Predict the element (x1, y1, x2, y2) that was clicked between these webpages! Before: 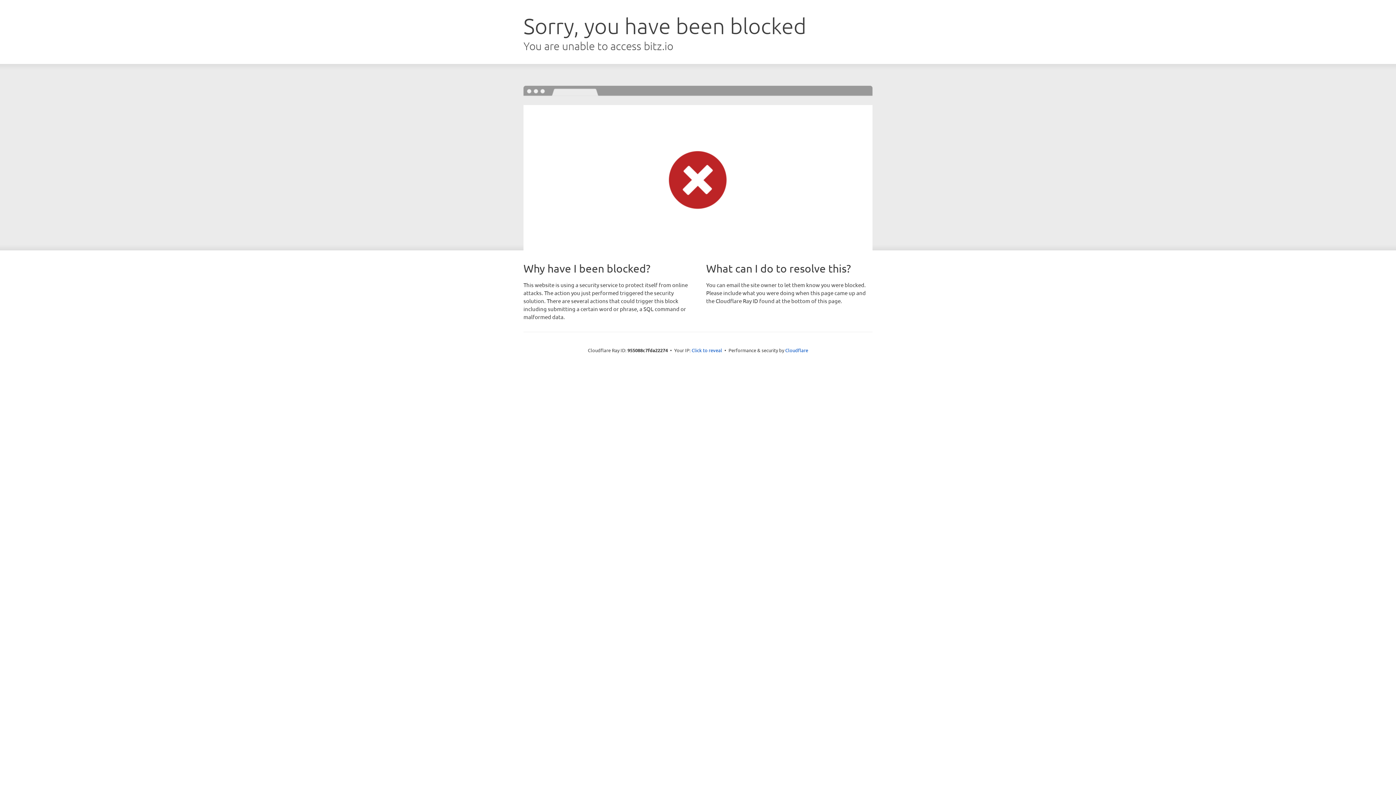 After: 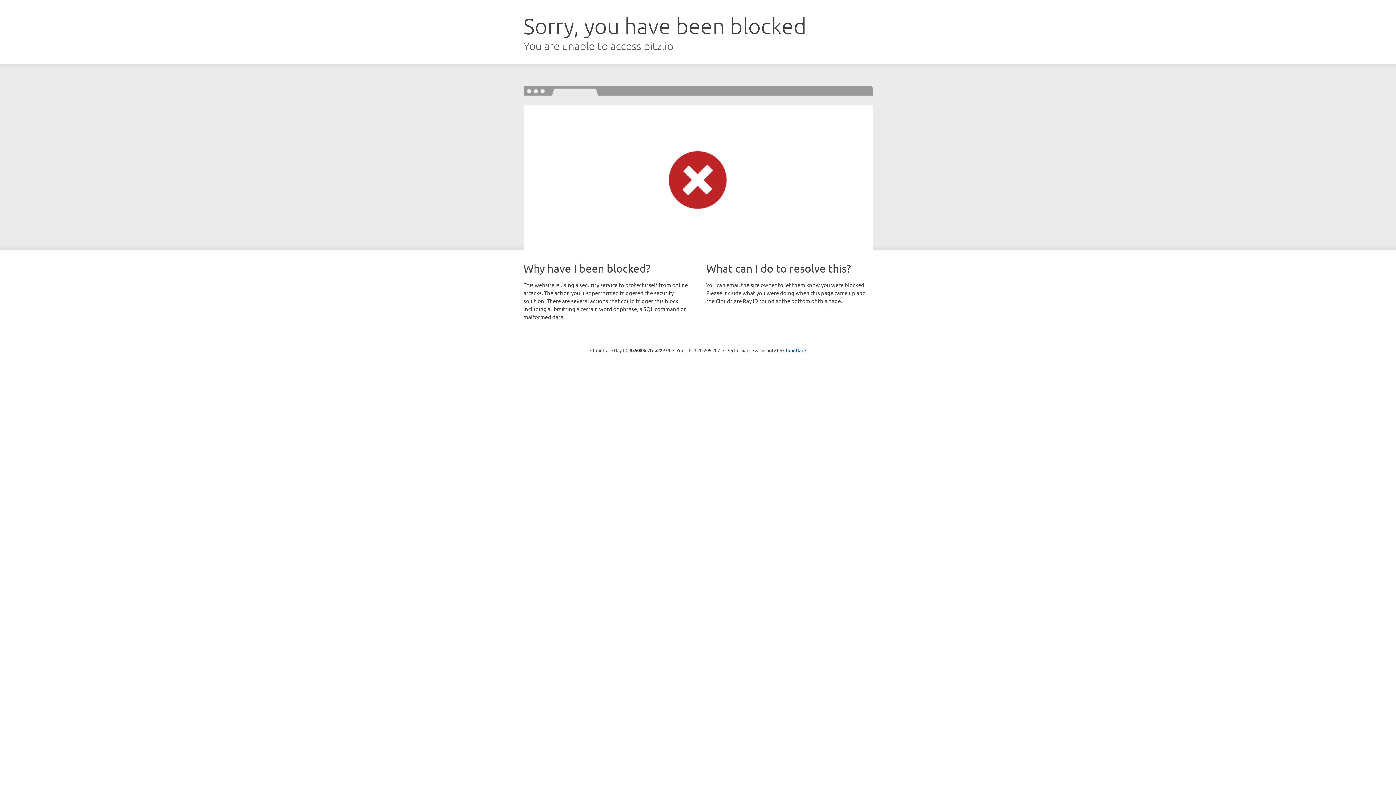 Action: bbox: (691, 346, 722, 353) label: Click to reveal